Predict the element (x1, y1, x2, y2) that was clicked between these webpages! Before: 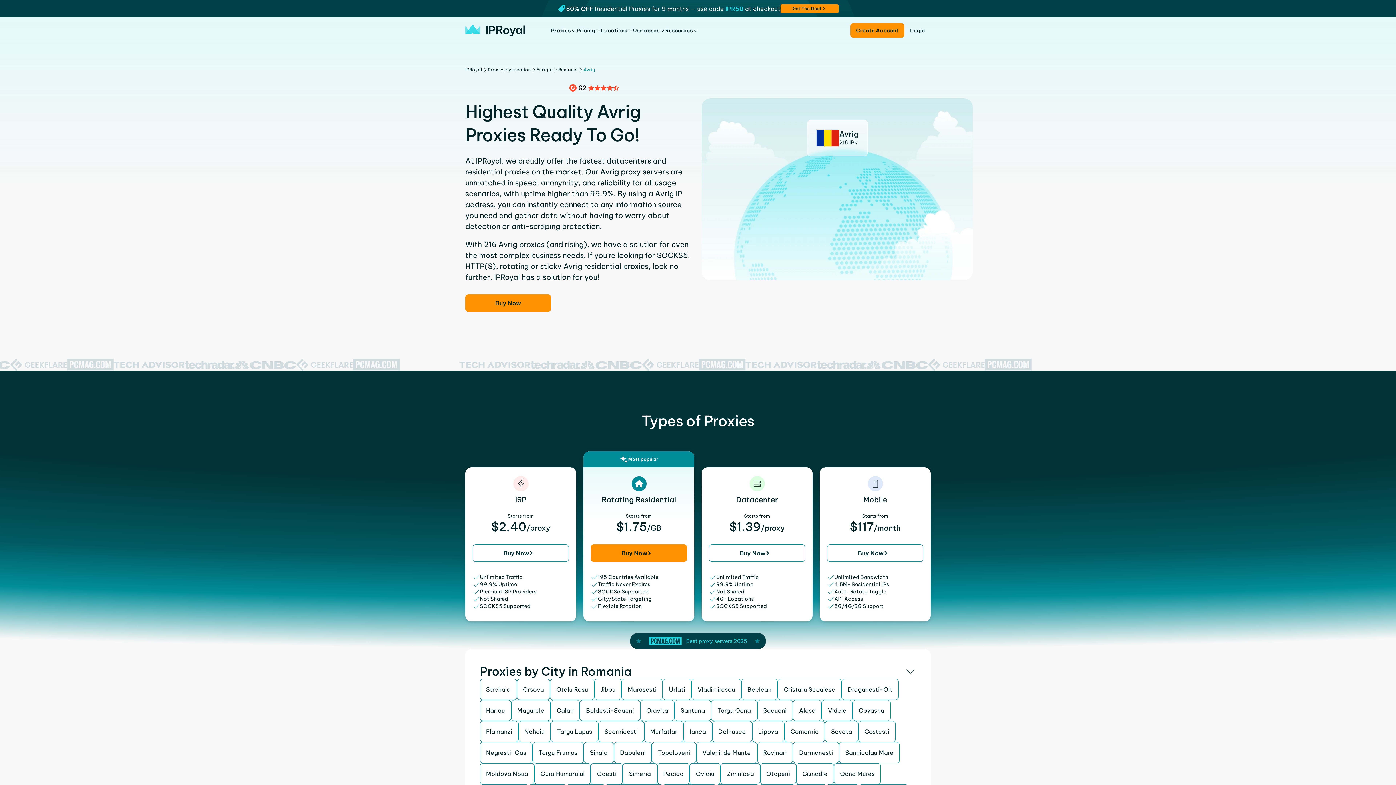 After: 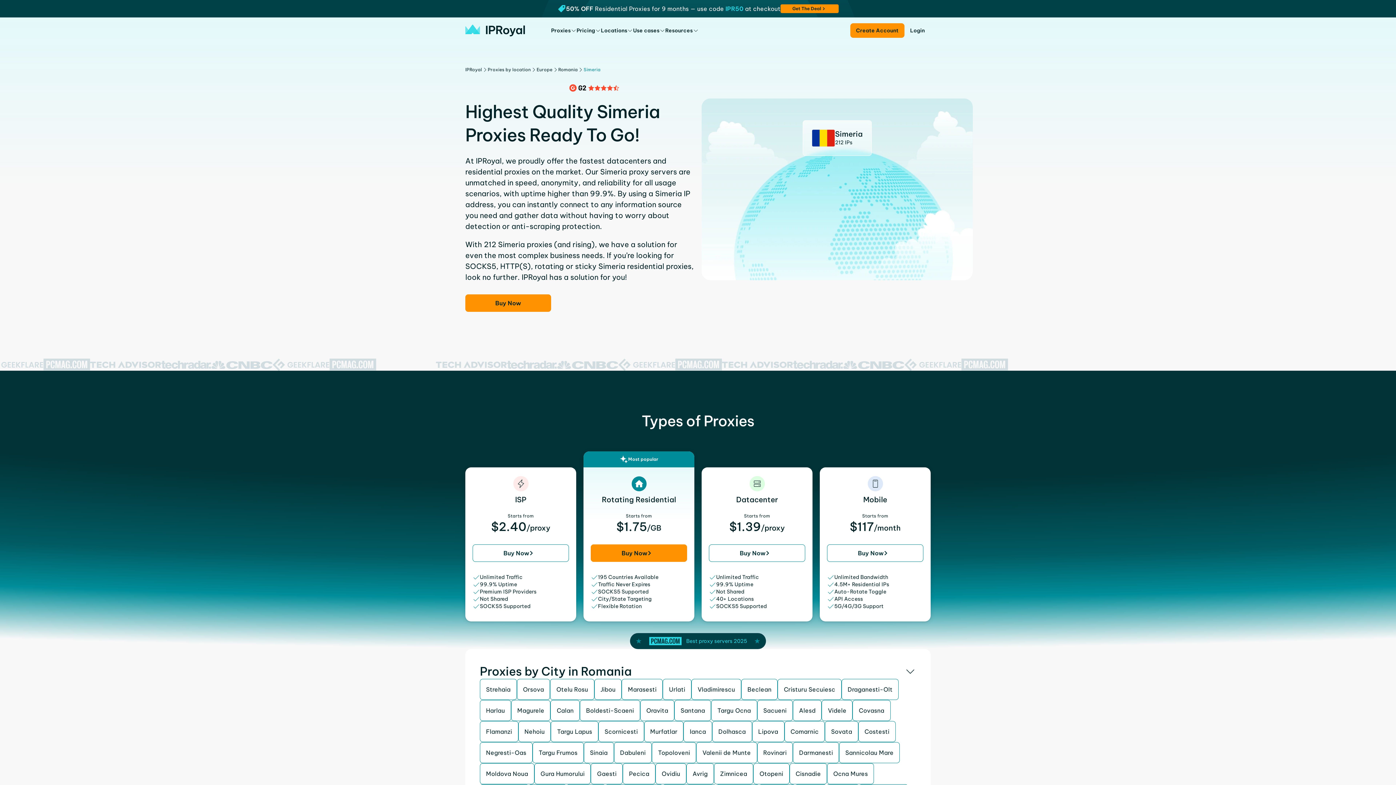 Action: bbox: (623, 763, 657, 784) label: Simeria